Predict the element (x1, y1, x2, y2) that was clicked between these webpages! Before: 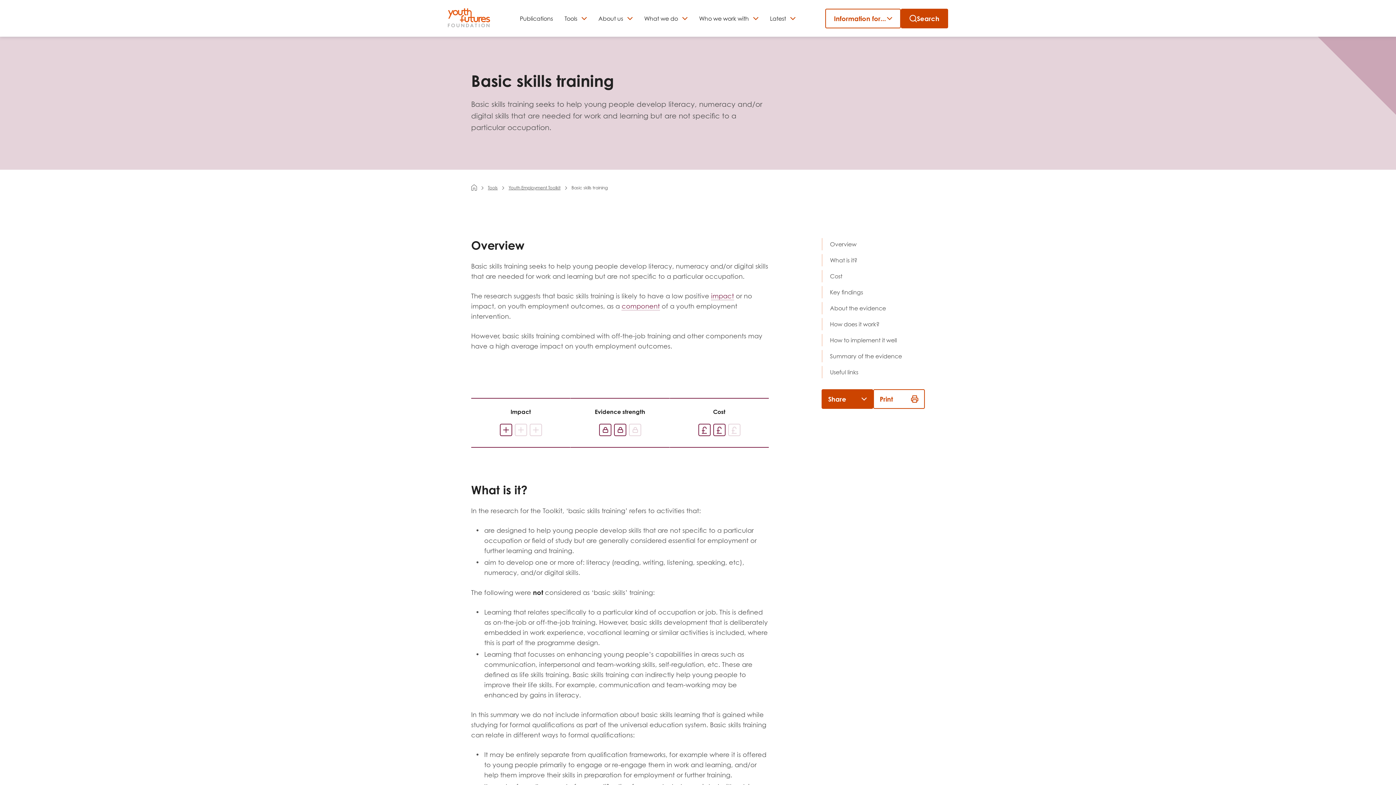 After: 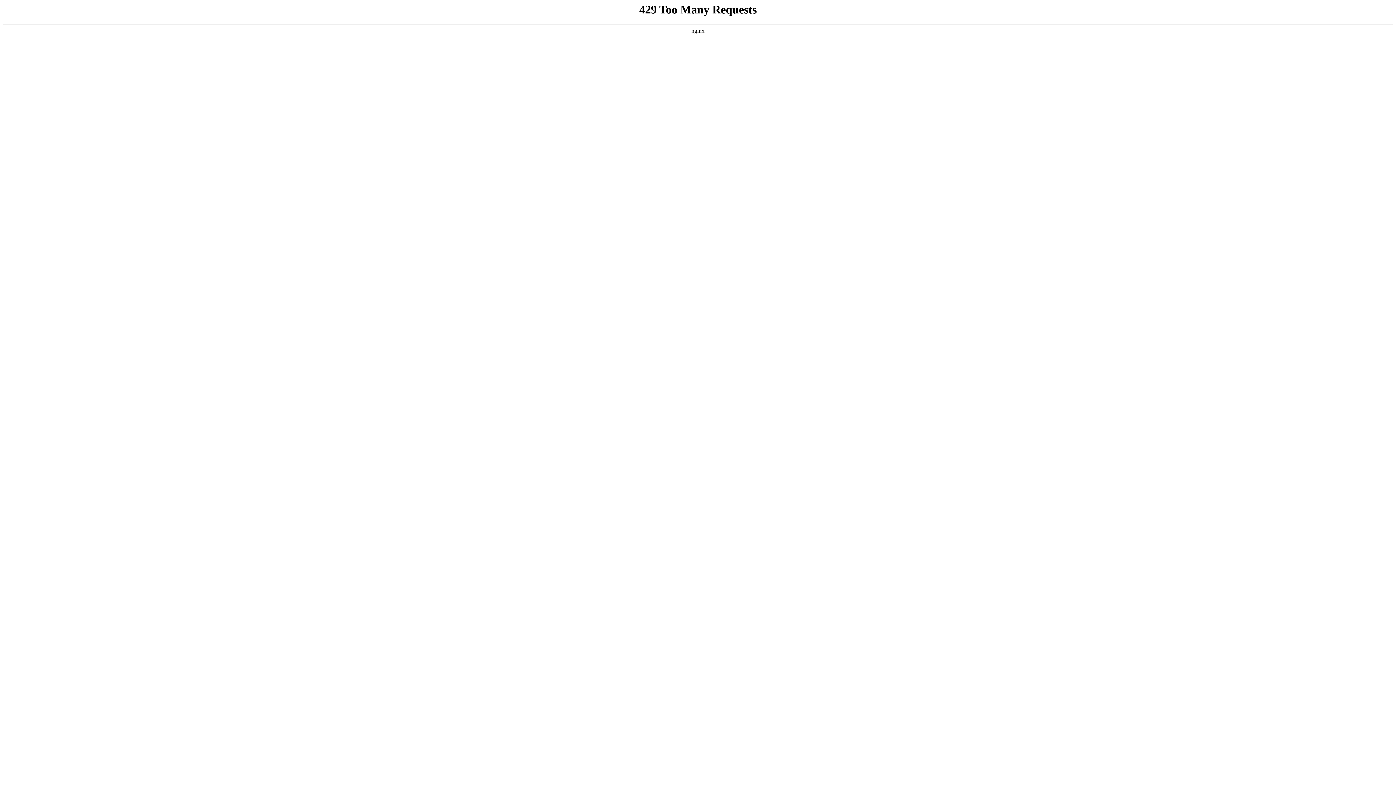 Action: label: What we do bbox: (638, 0, 693, 36)